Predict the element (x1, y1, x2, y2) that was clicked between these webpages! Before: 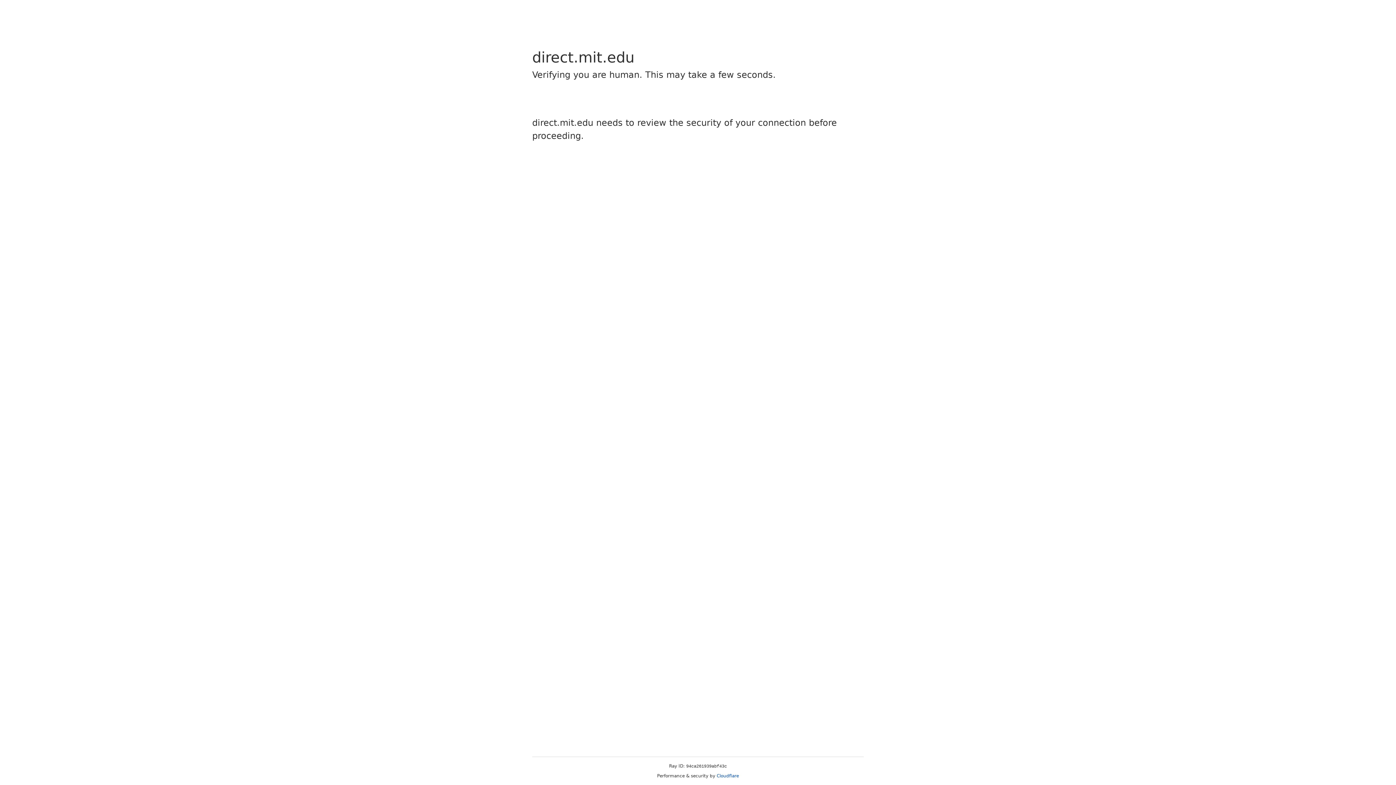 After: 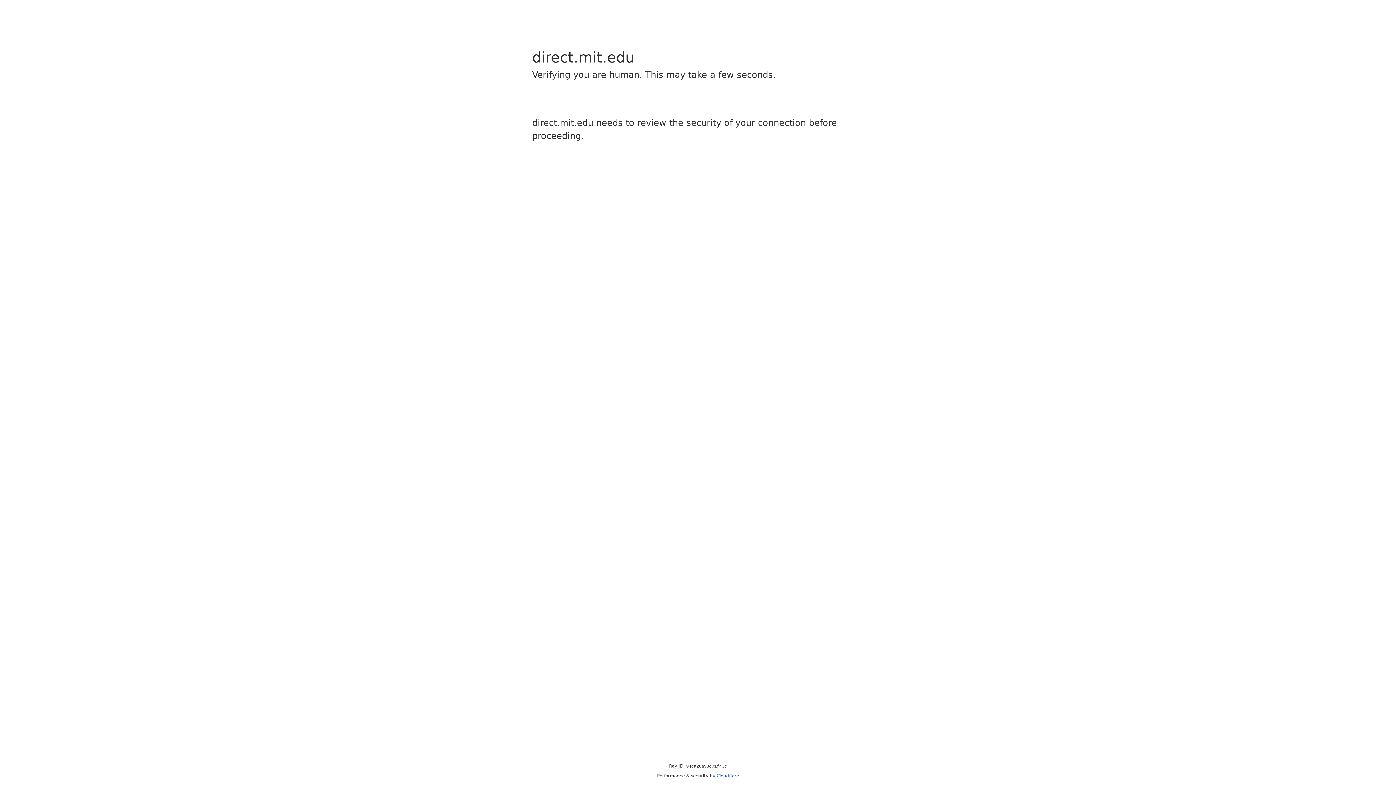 Action: label: Cloudflare bbox: (716, 773, 739, 778)